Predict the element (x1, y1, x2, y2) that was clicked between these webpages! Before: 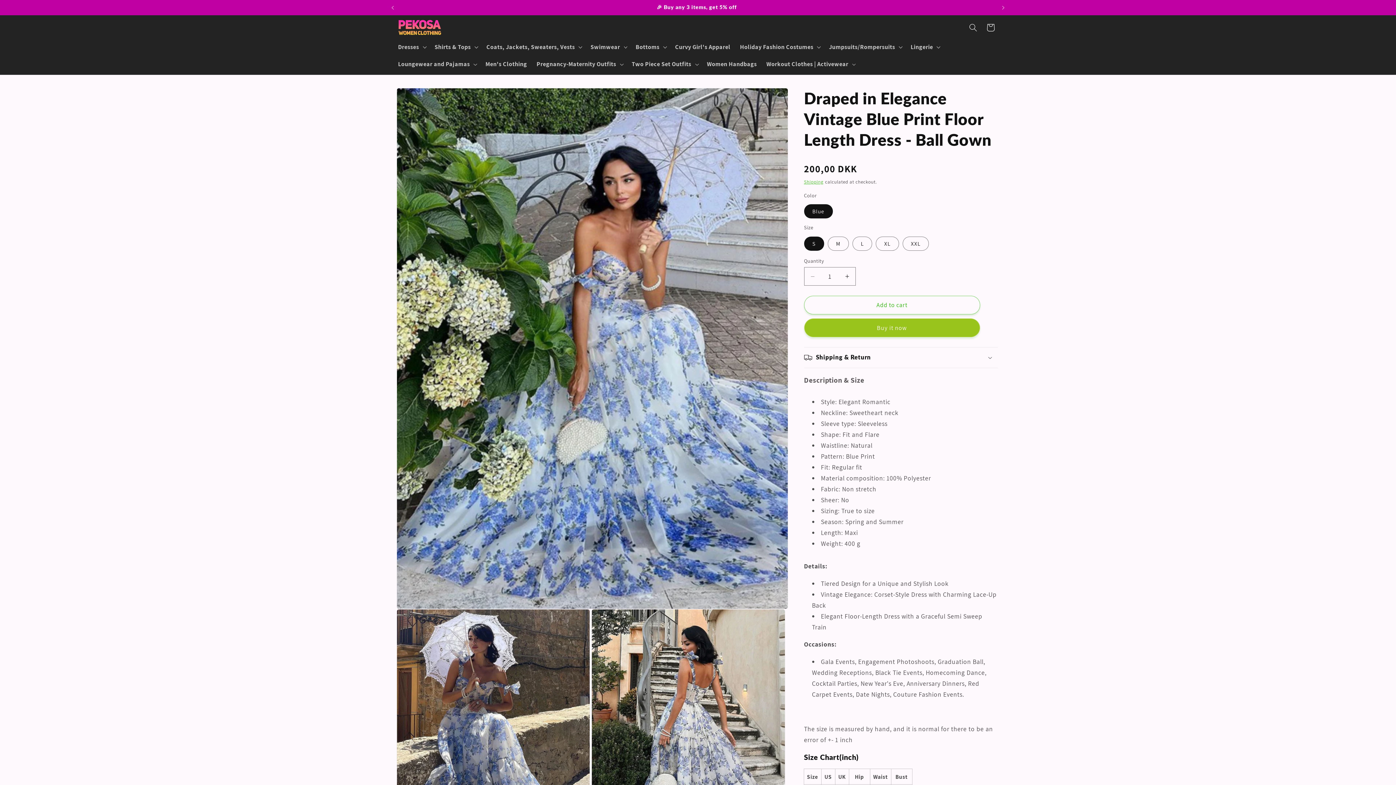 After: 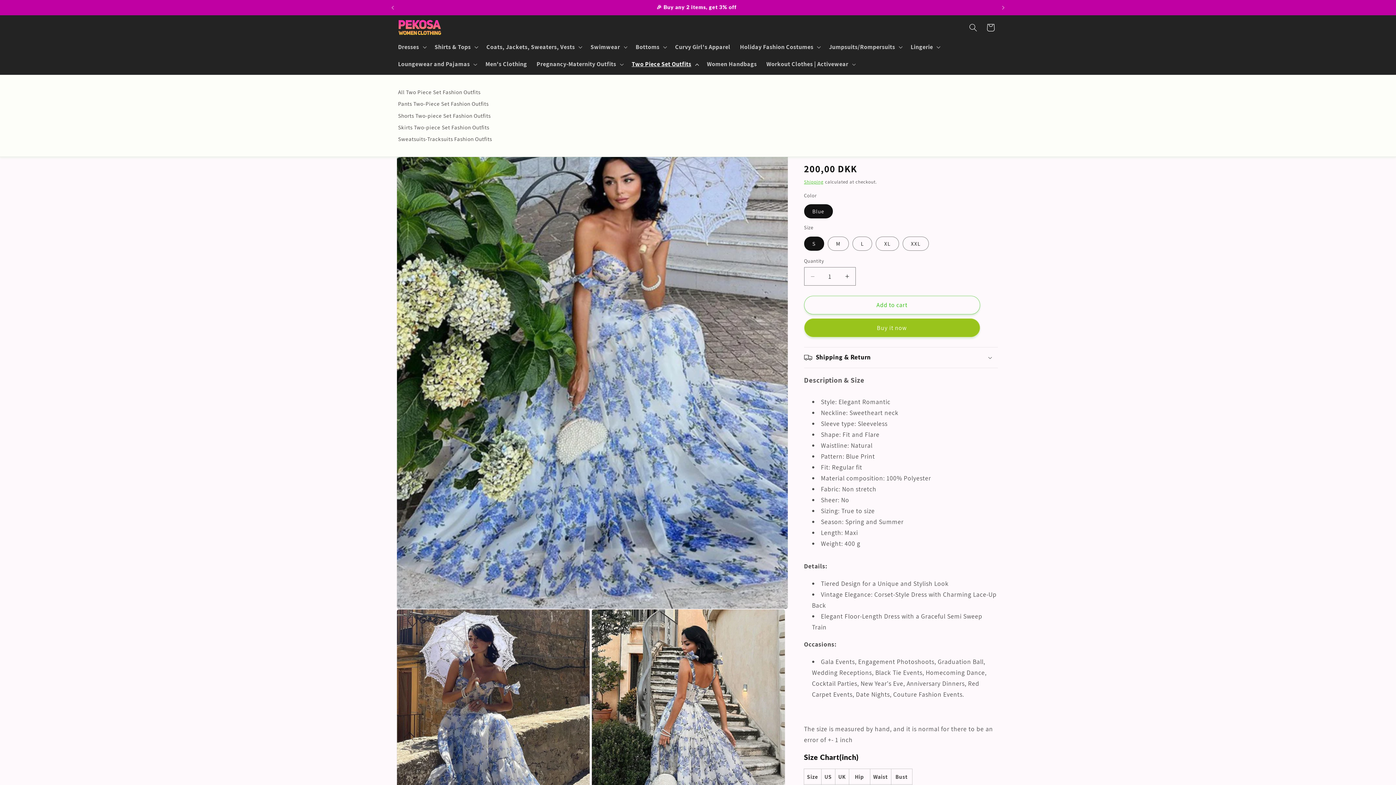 Action: bbox: (627, 55, 702, 72) label: Two Piece Set Outfits